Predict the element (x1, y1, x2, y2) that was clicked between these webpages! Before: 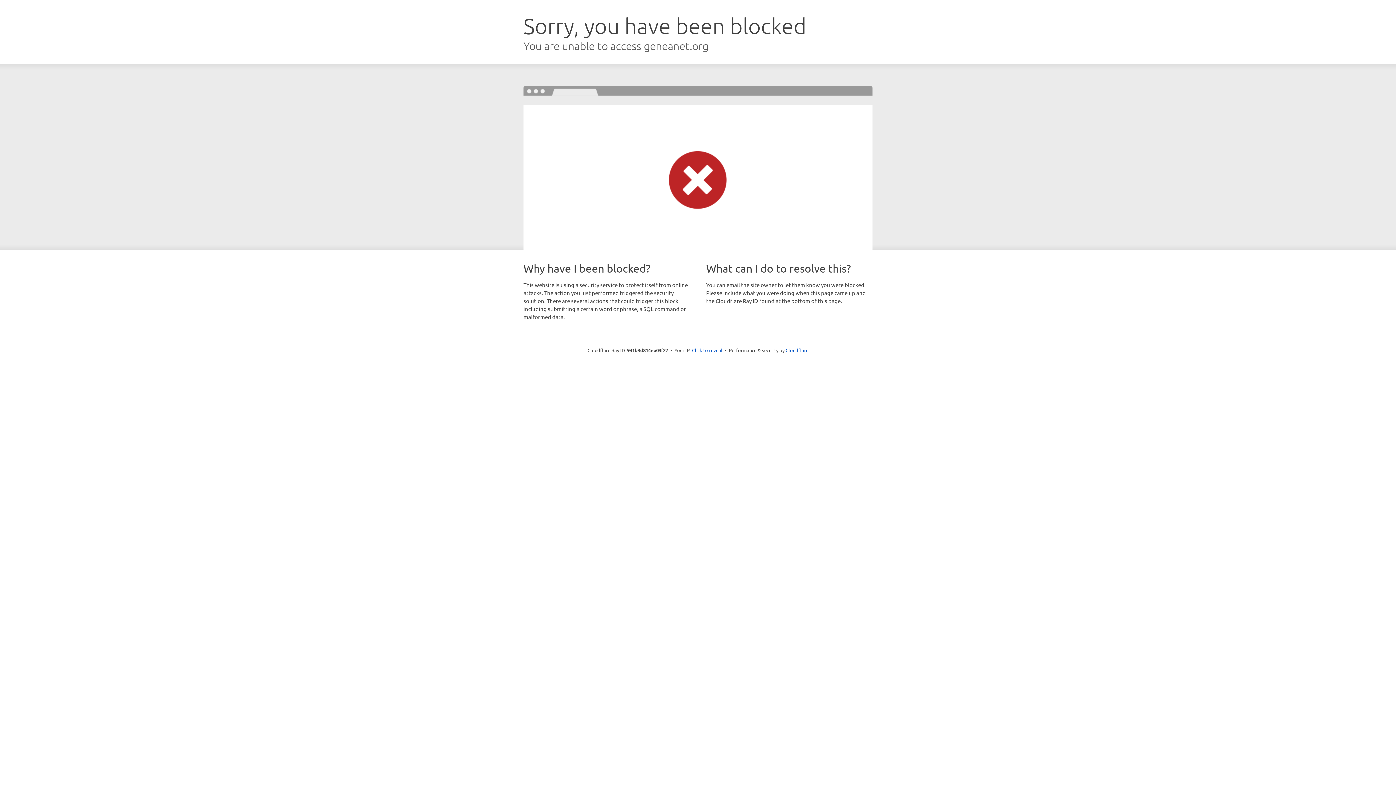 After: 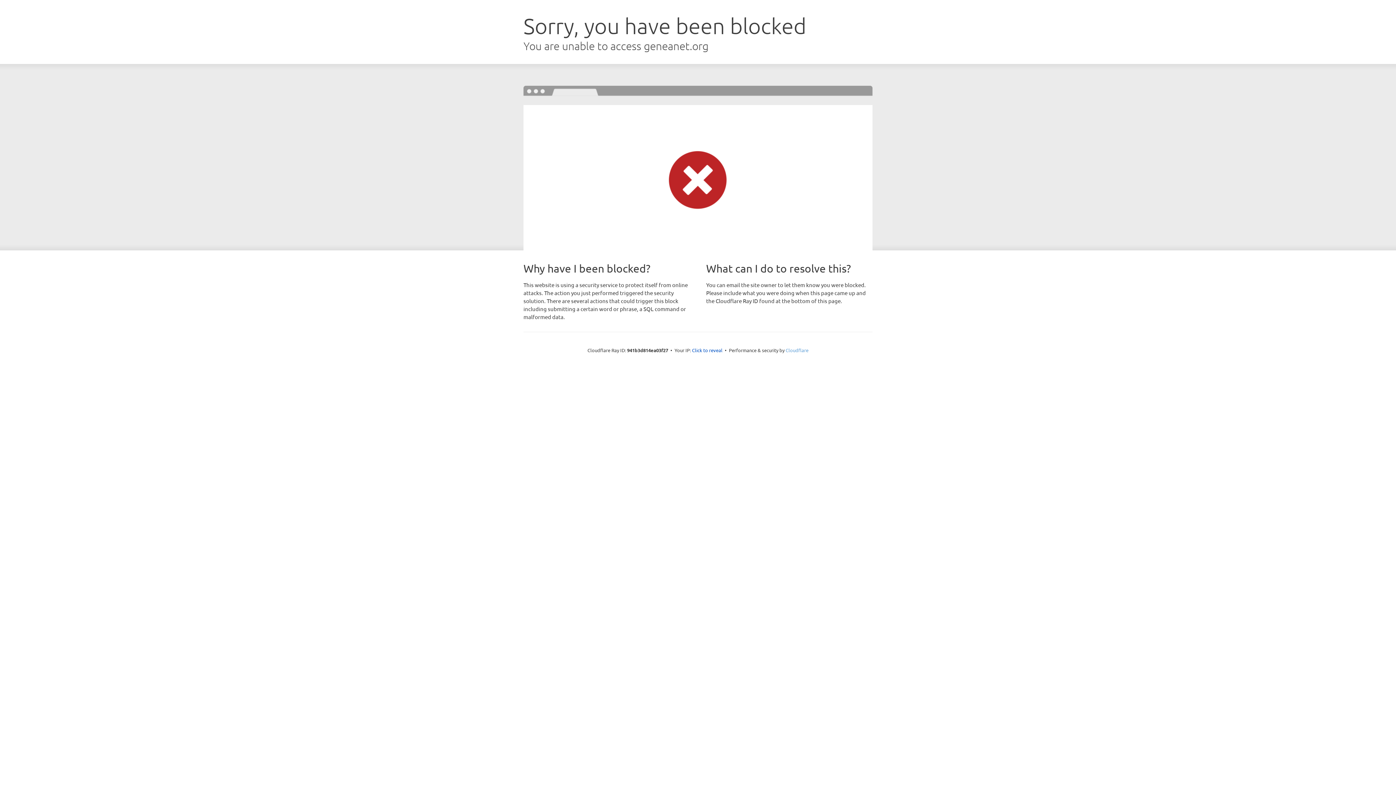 Action: label: Cloudflare bbox: (785, 347, 808, 353)